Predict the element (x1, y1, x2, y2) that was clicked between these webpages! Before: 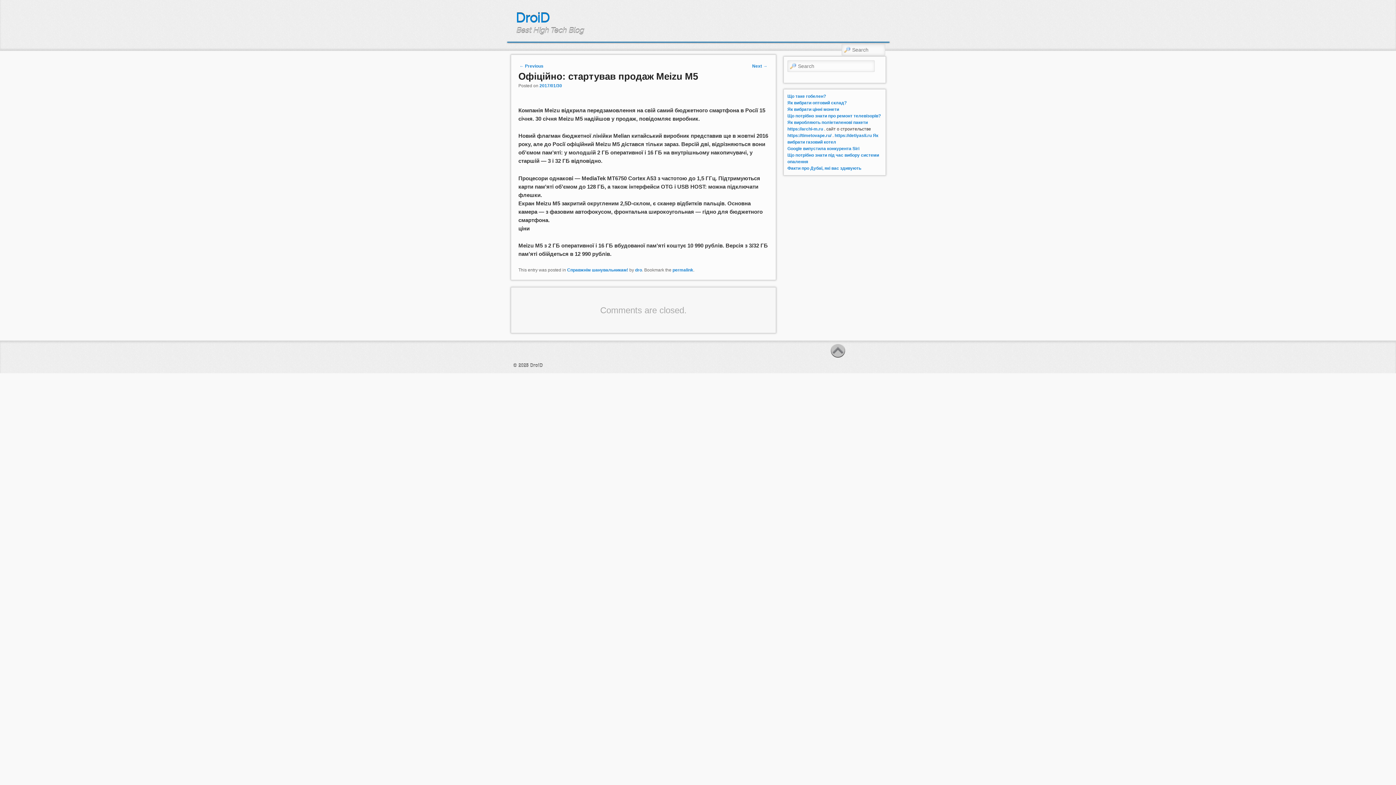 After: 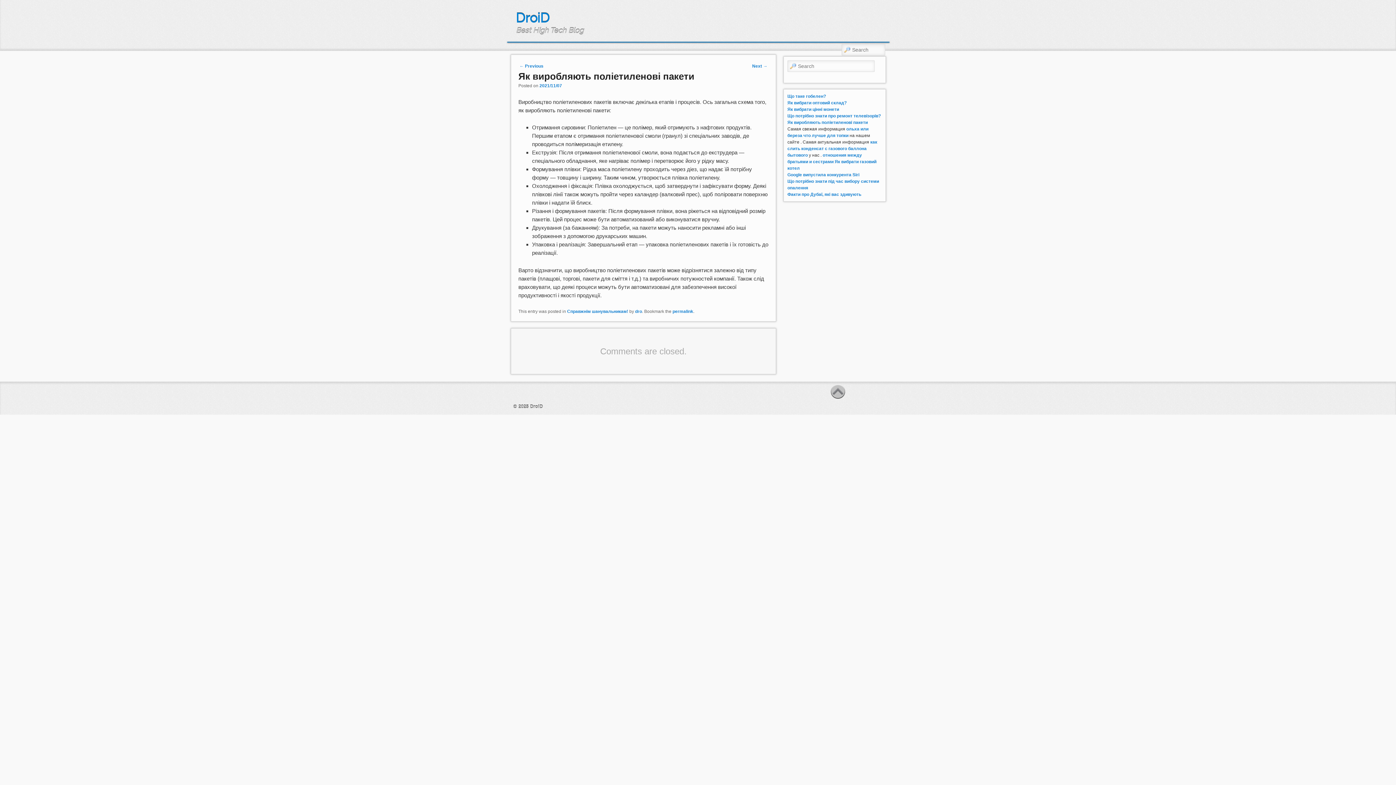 Action: bbox: (787, 119, 868, 124) label: Як виробляють поліетиленові пакети